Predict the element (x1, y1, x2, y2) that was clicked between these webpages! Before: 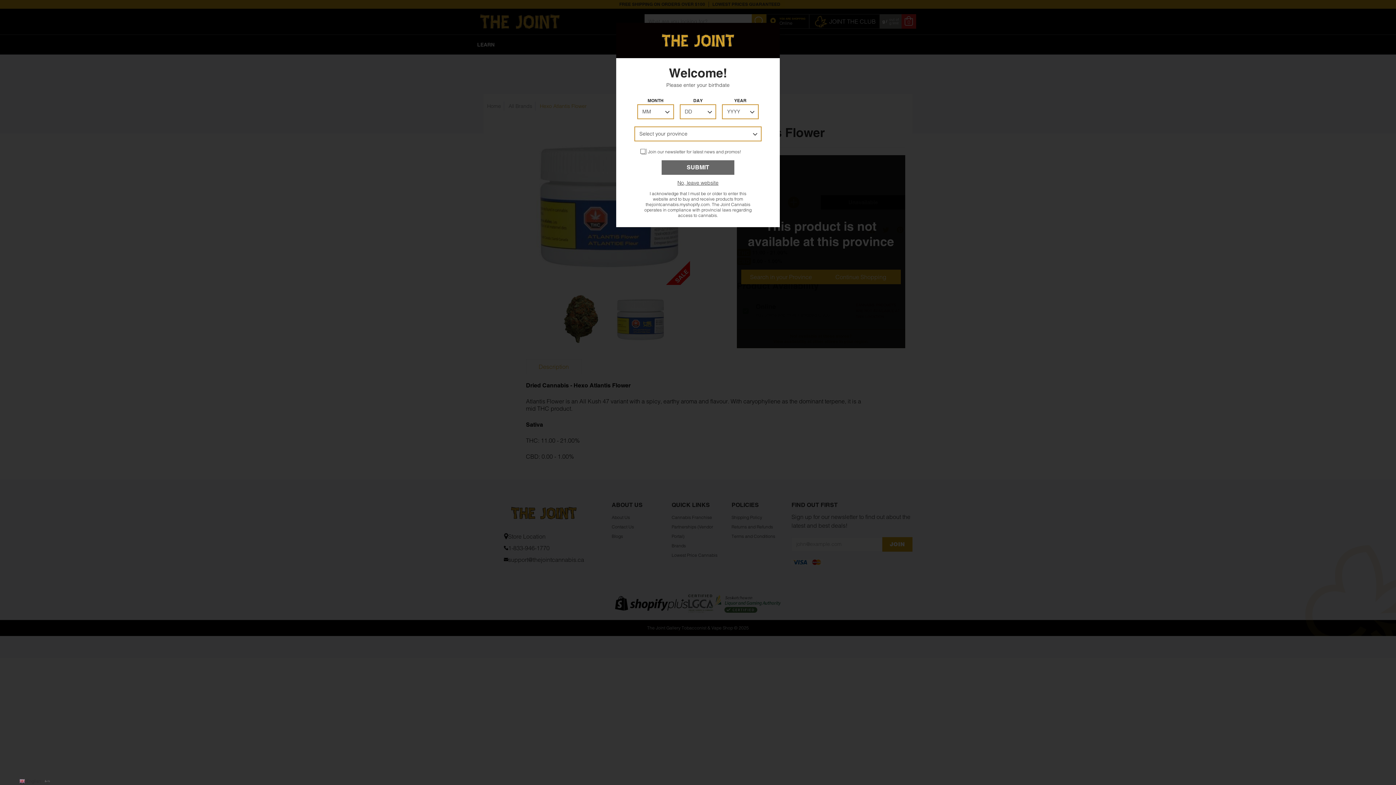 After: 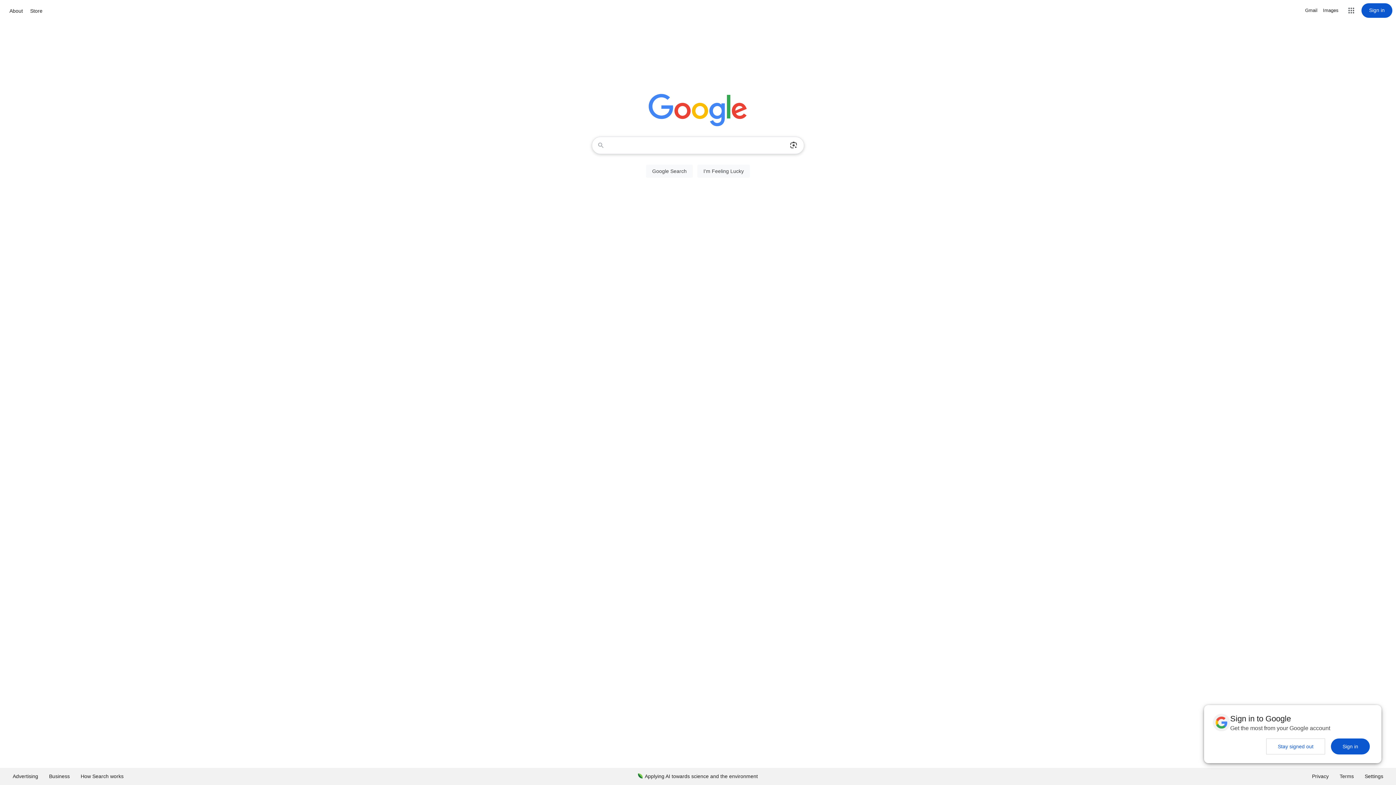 Action: label: No, leave website bbox: (634, 178, 761, 187)